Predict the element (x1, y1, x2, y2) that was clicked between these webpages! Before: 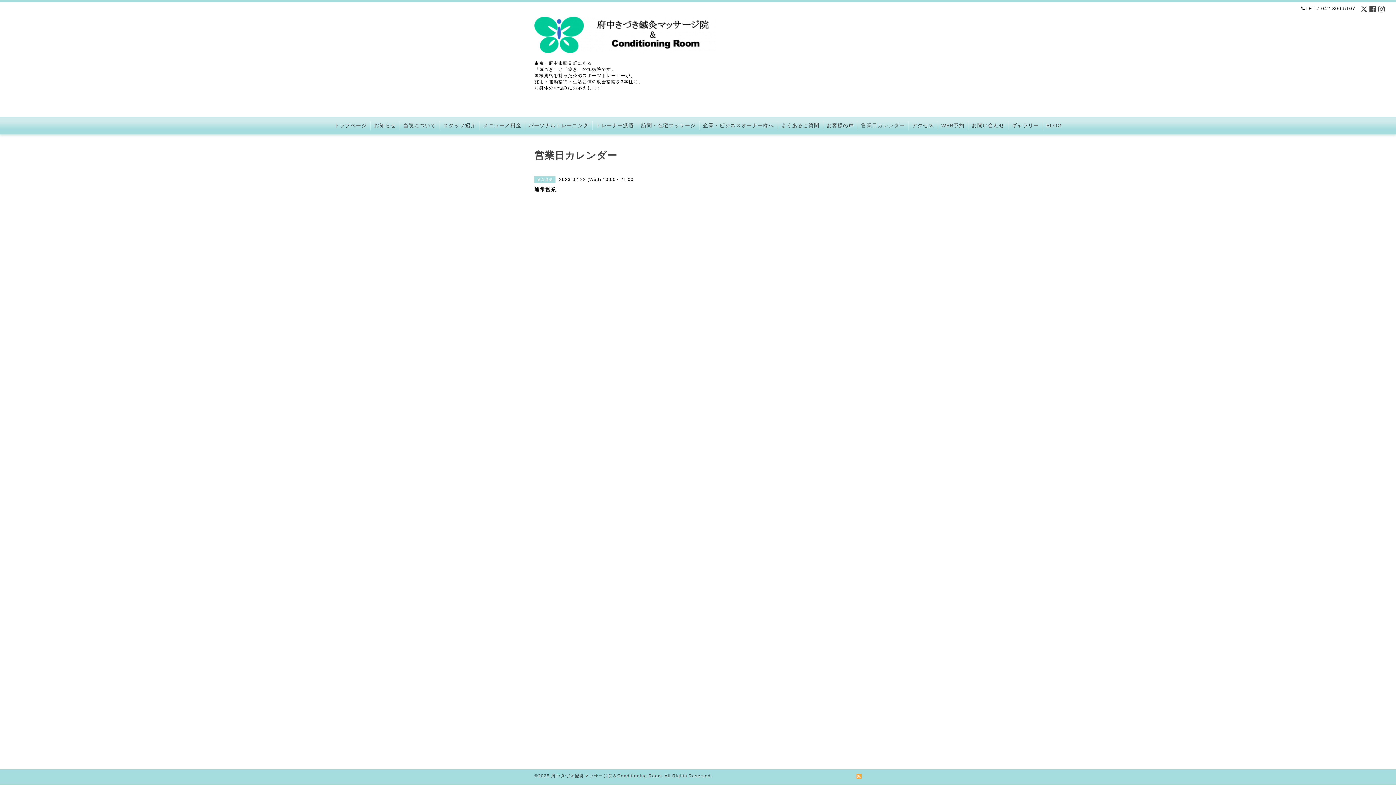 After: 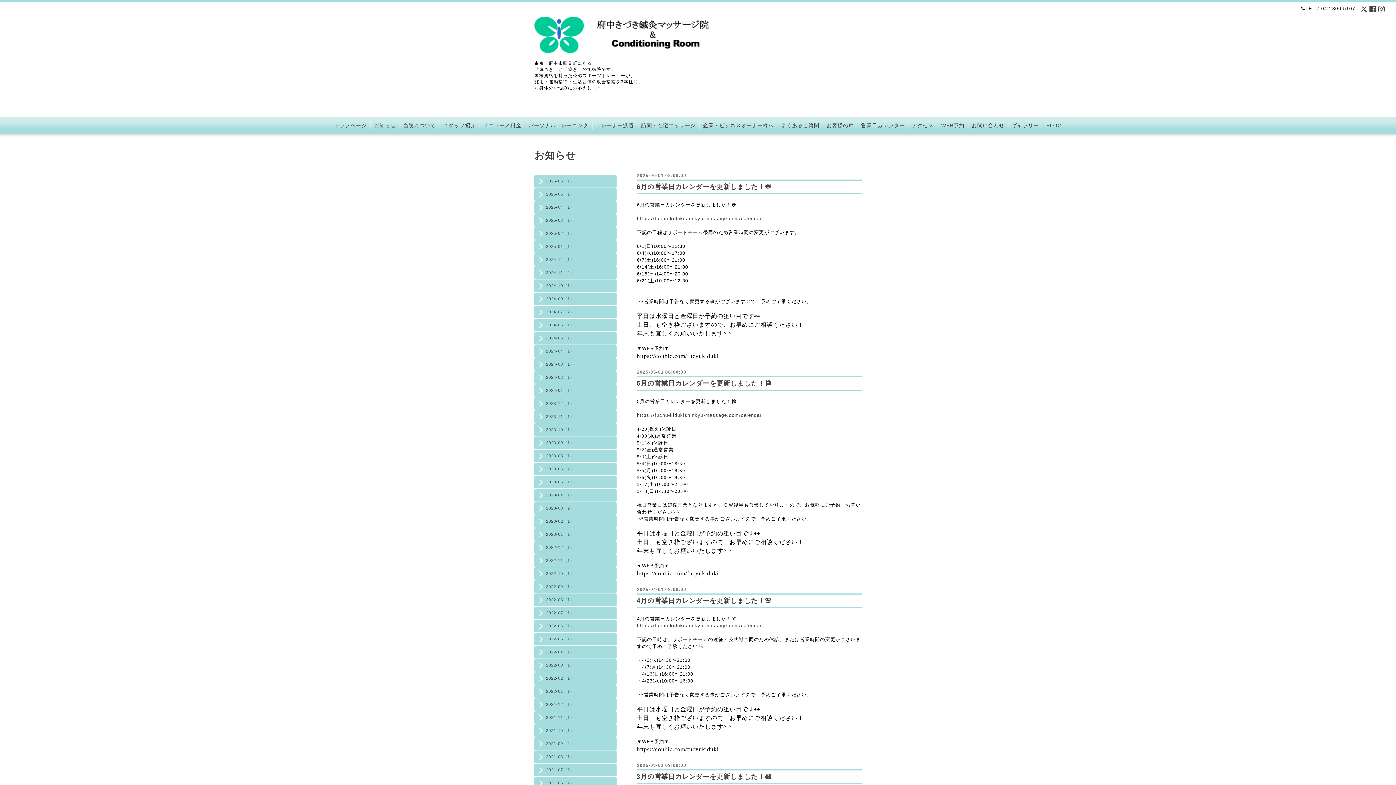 Action: bbox: (370, 121, 399, 130) label: お知らせ